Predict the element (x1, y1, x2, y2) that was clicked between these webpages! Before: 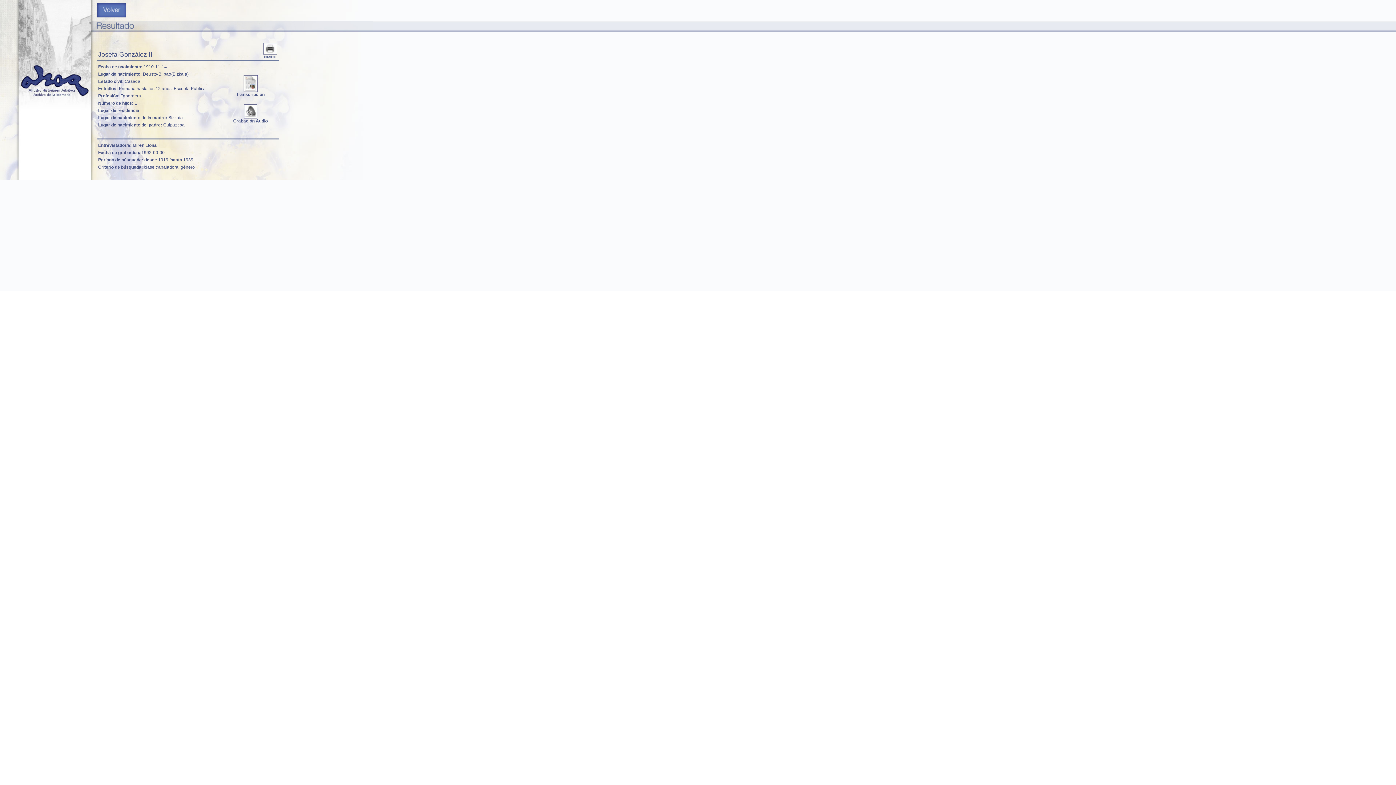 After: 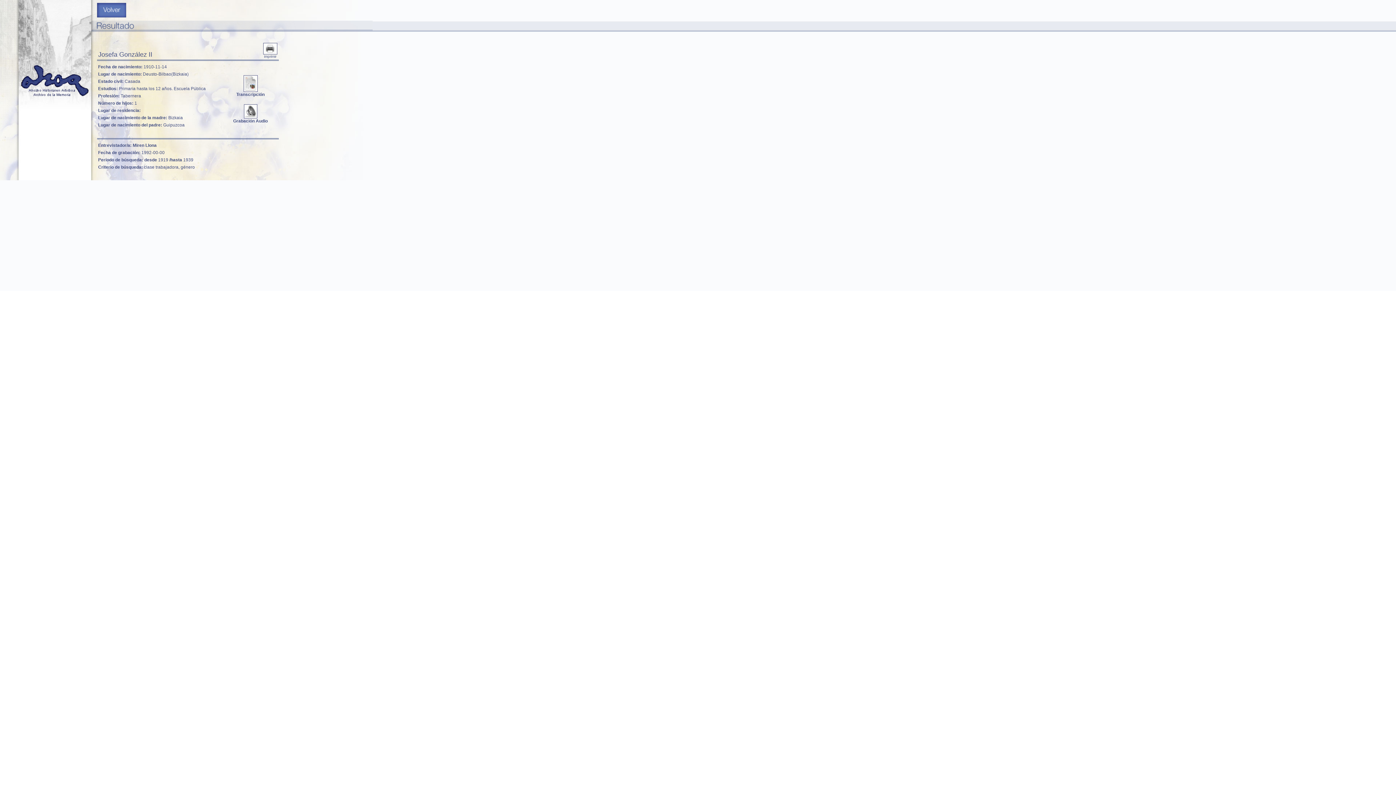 Action: label: 
imprimir bbox: (263, 51, 277, 58)